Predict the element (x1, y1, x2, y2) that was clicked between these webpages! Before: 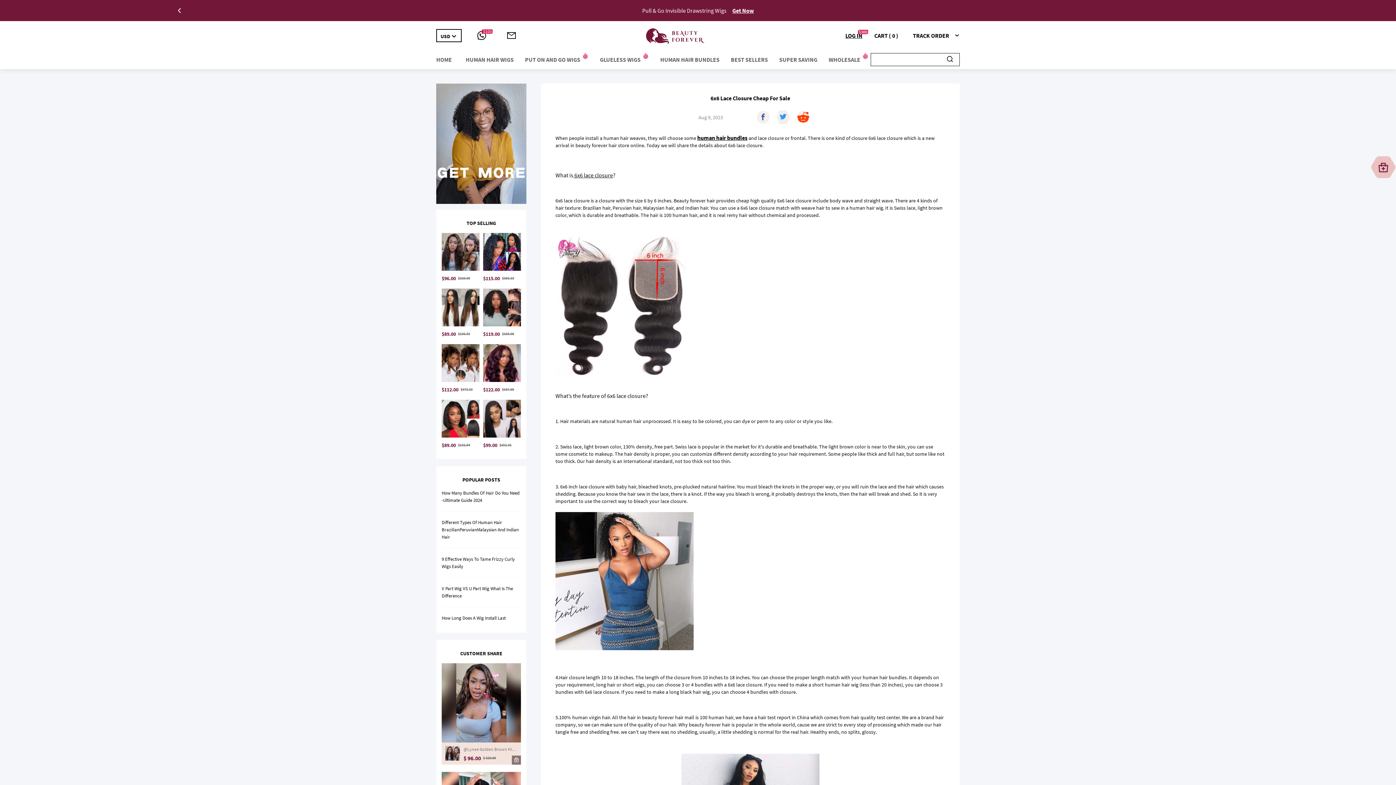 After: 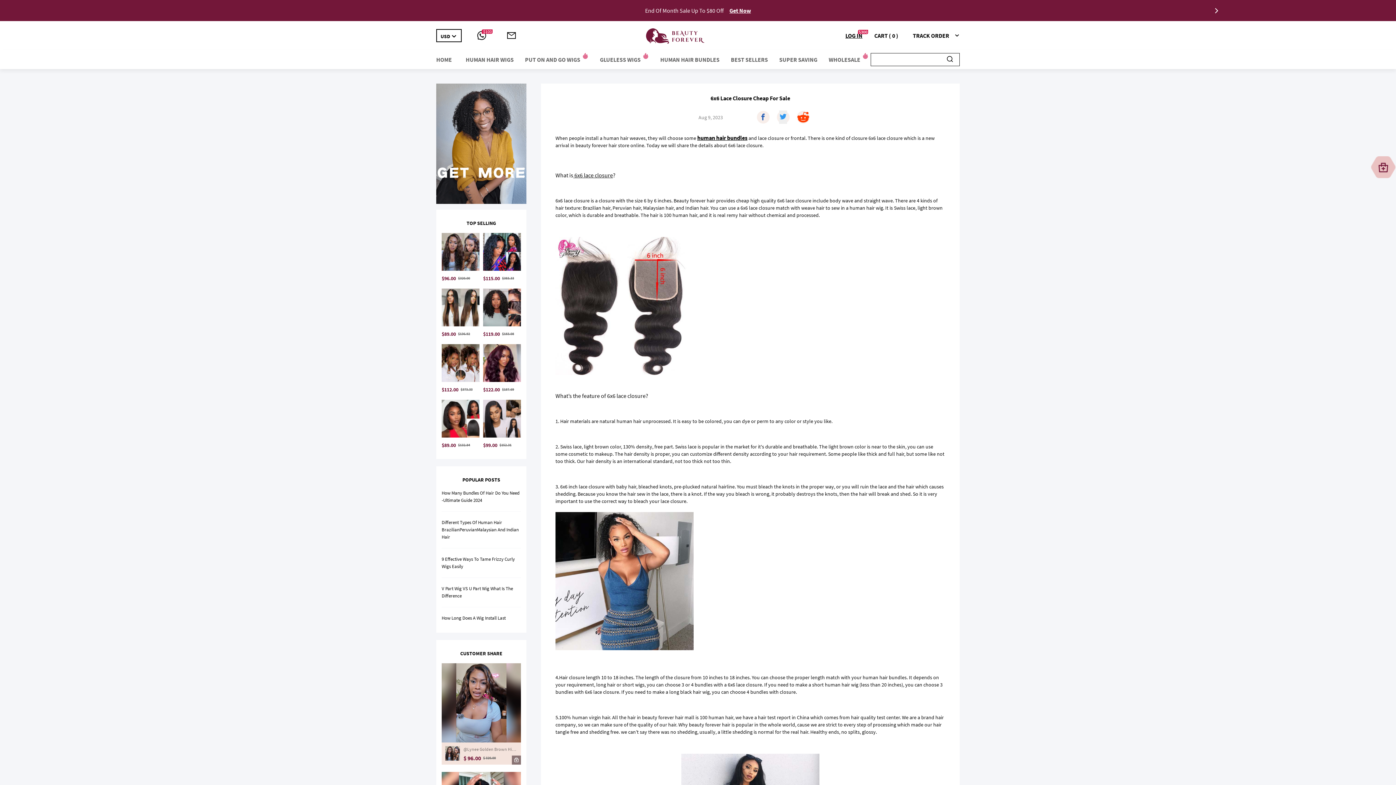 Action: bbox: (441, 519, 518, 540) label: Different Types Of Human Hair BrazilianPeruvianMalaysian And Indian Hair